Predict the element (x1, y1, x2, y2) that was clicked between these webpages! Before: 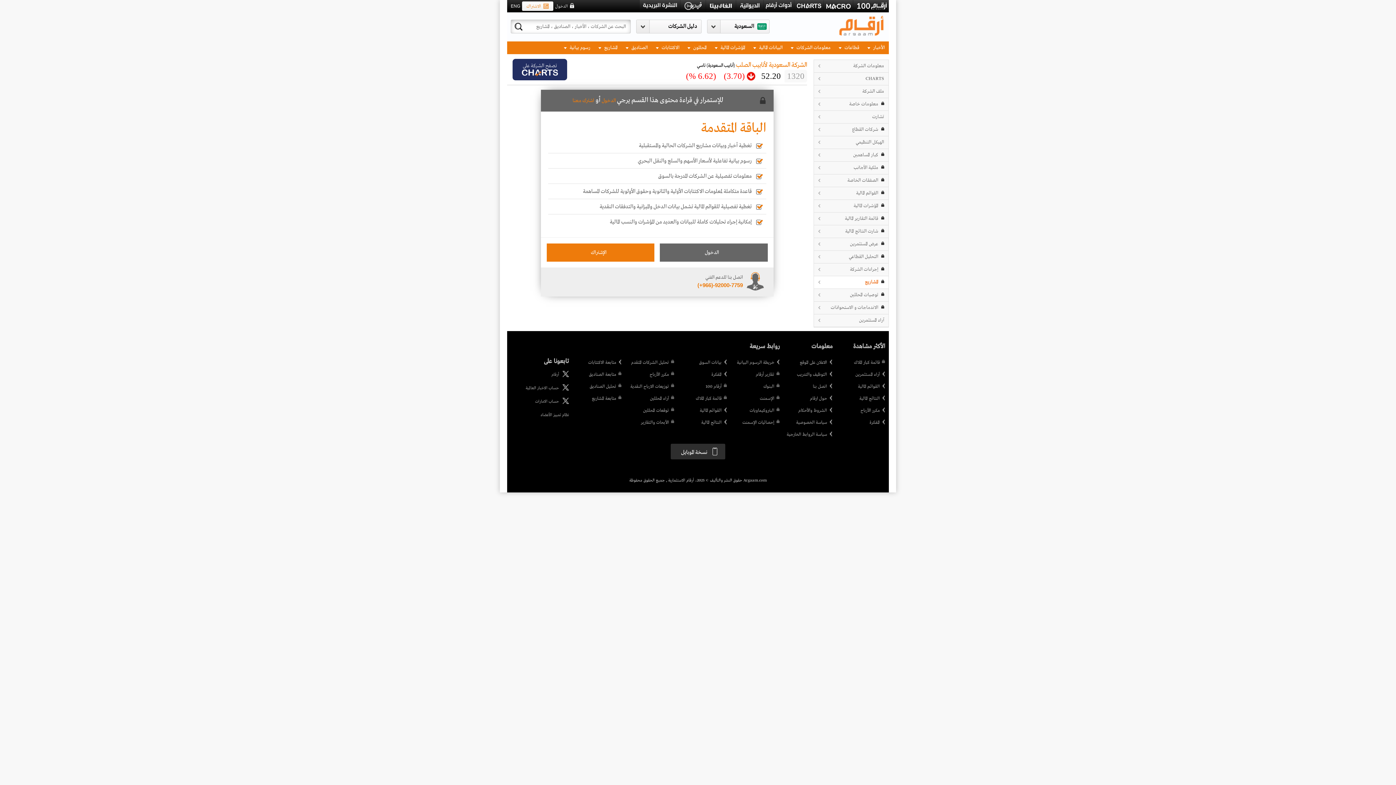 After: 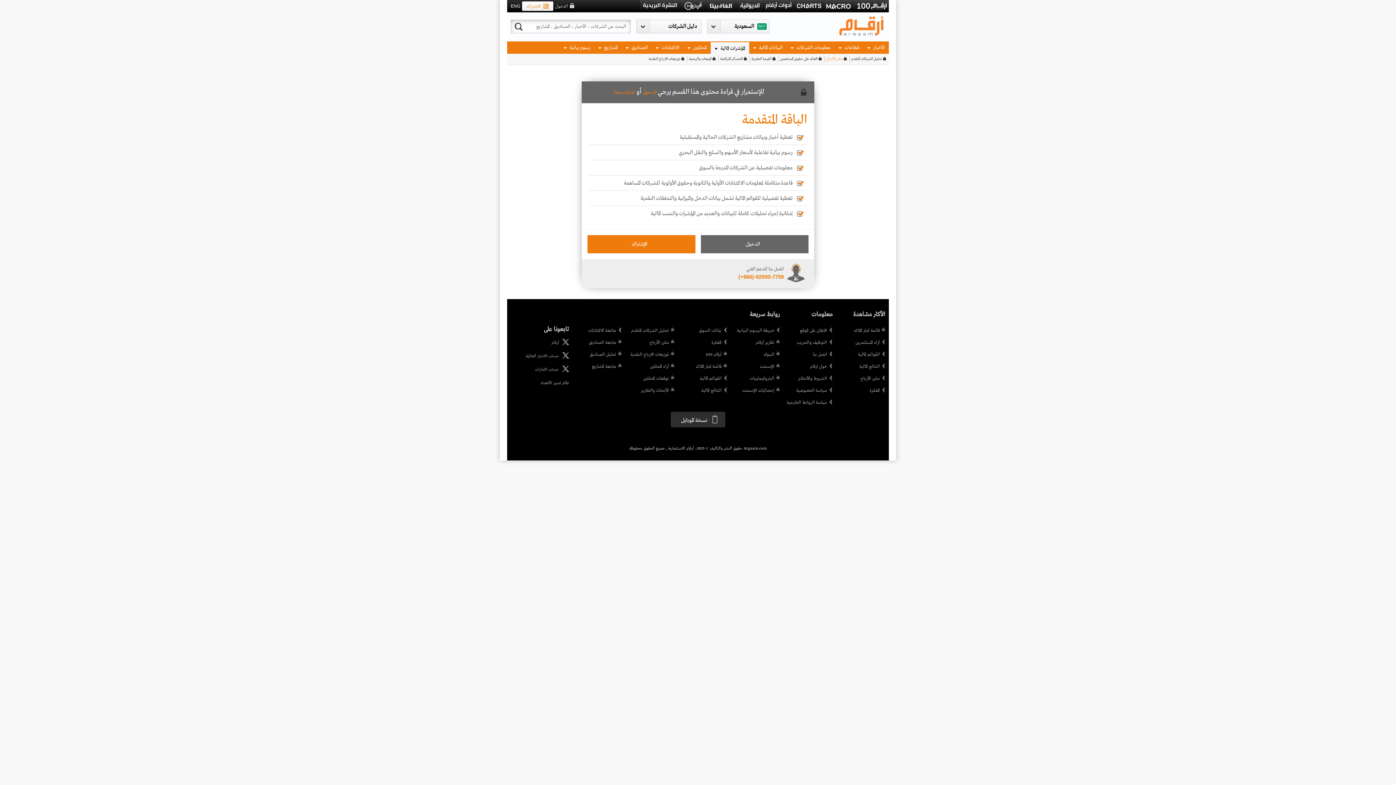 Action: bbox: (625, 371, 674, 378) label: مكرر الأرباح